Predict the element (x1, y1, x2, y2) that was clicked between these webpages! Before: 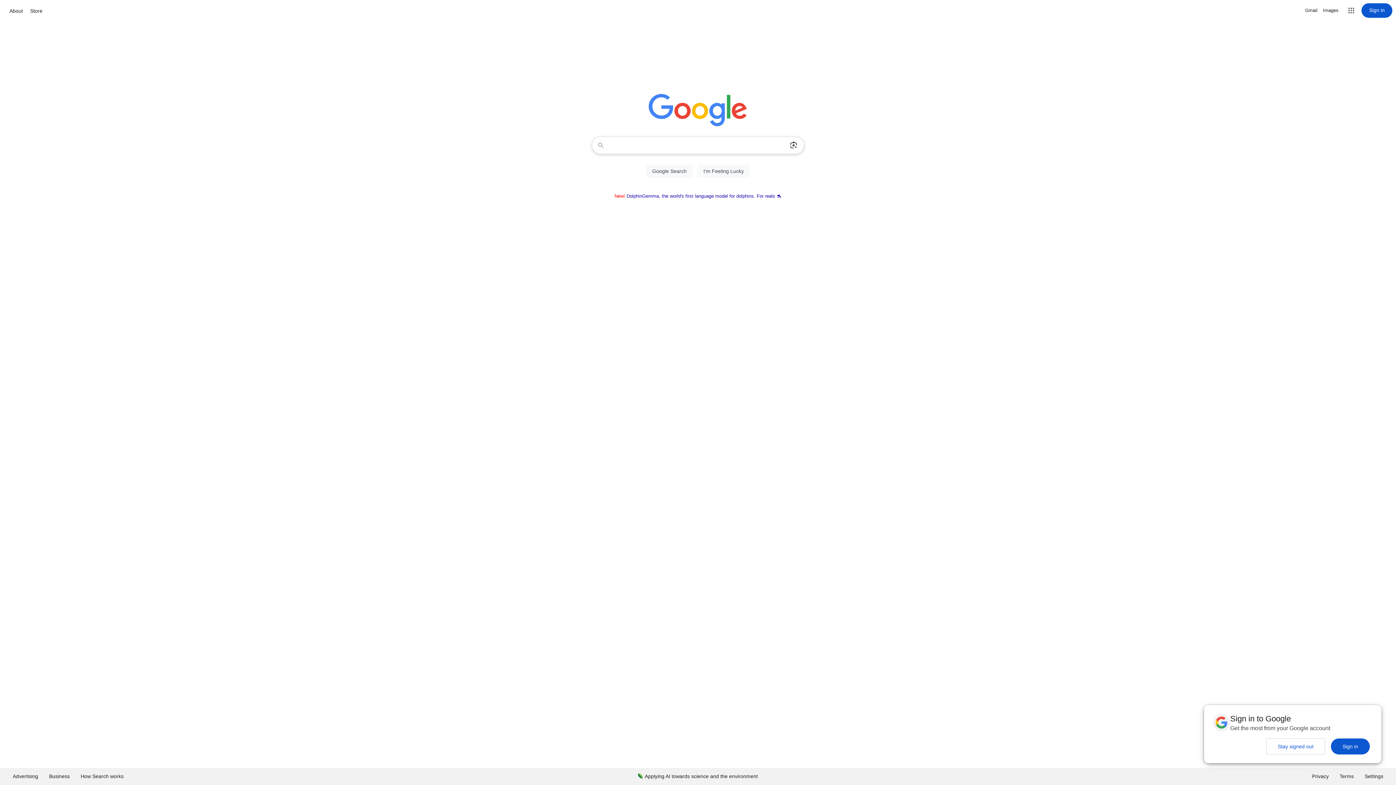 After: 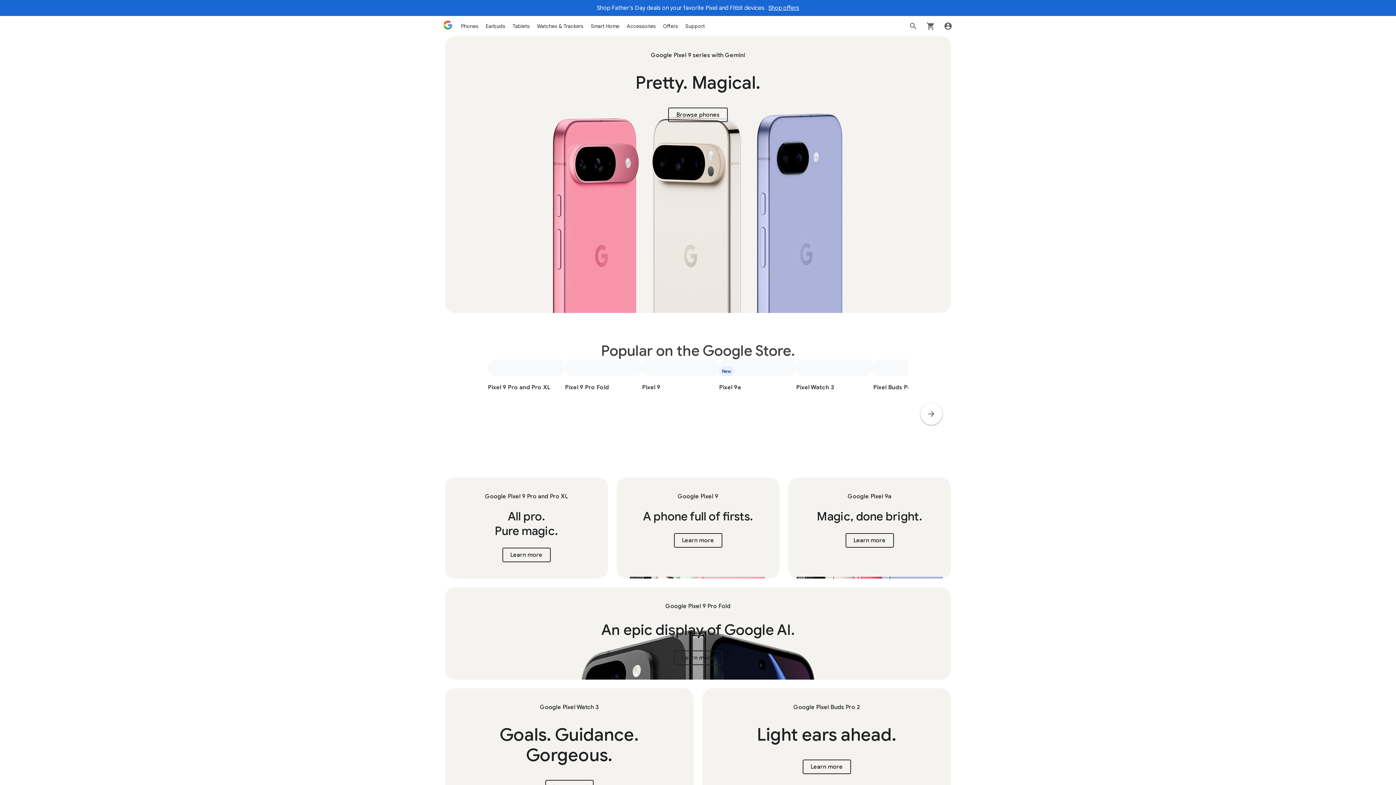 Action: label: Store bbox: (28, 6, 44, 15)